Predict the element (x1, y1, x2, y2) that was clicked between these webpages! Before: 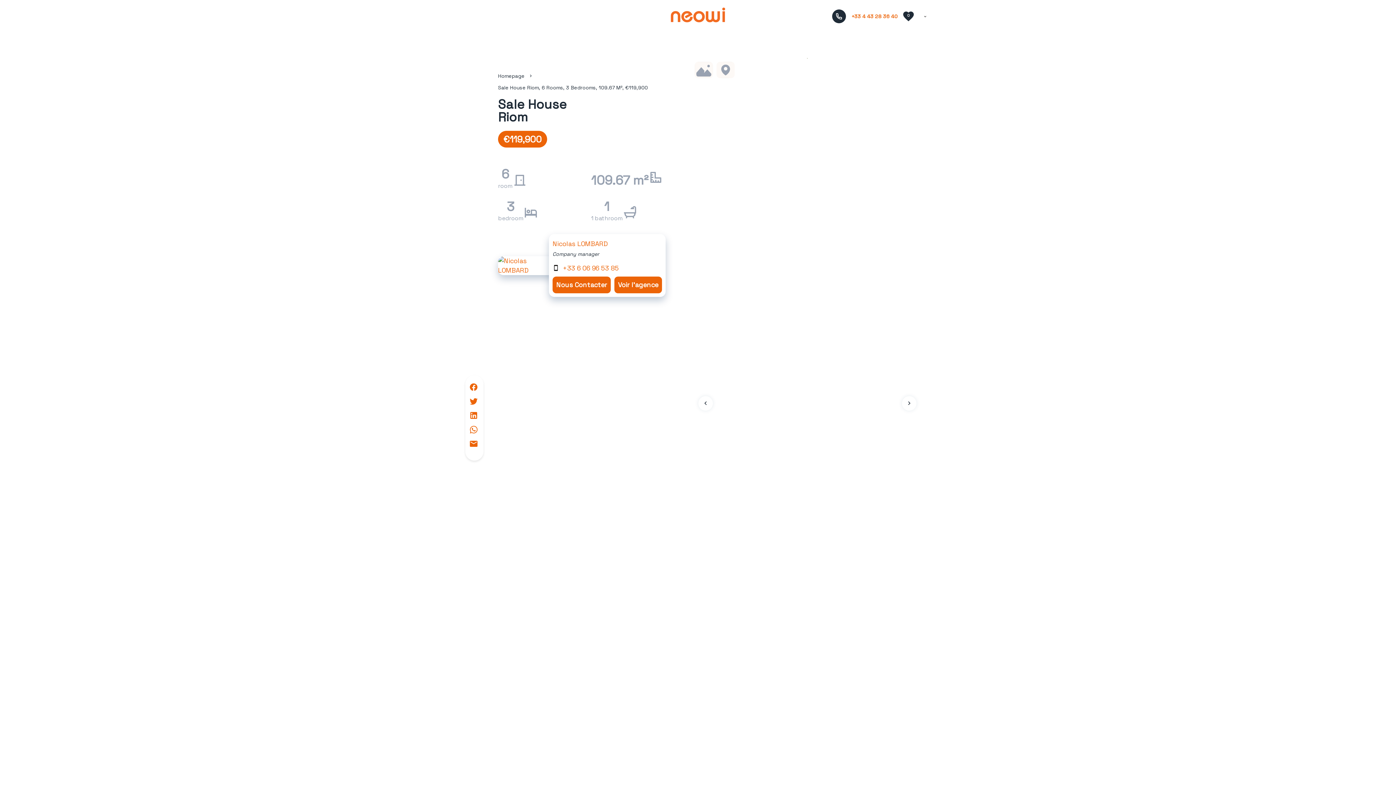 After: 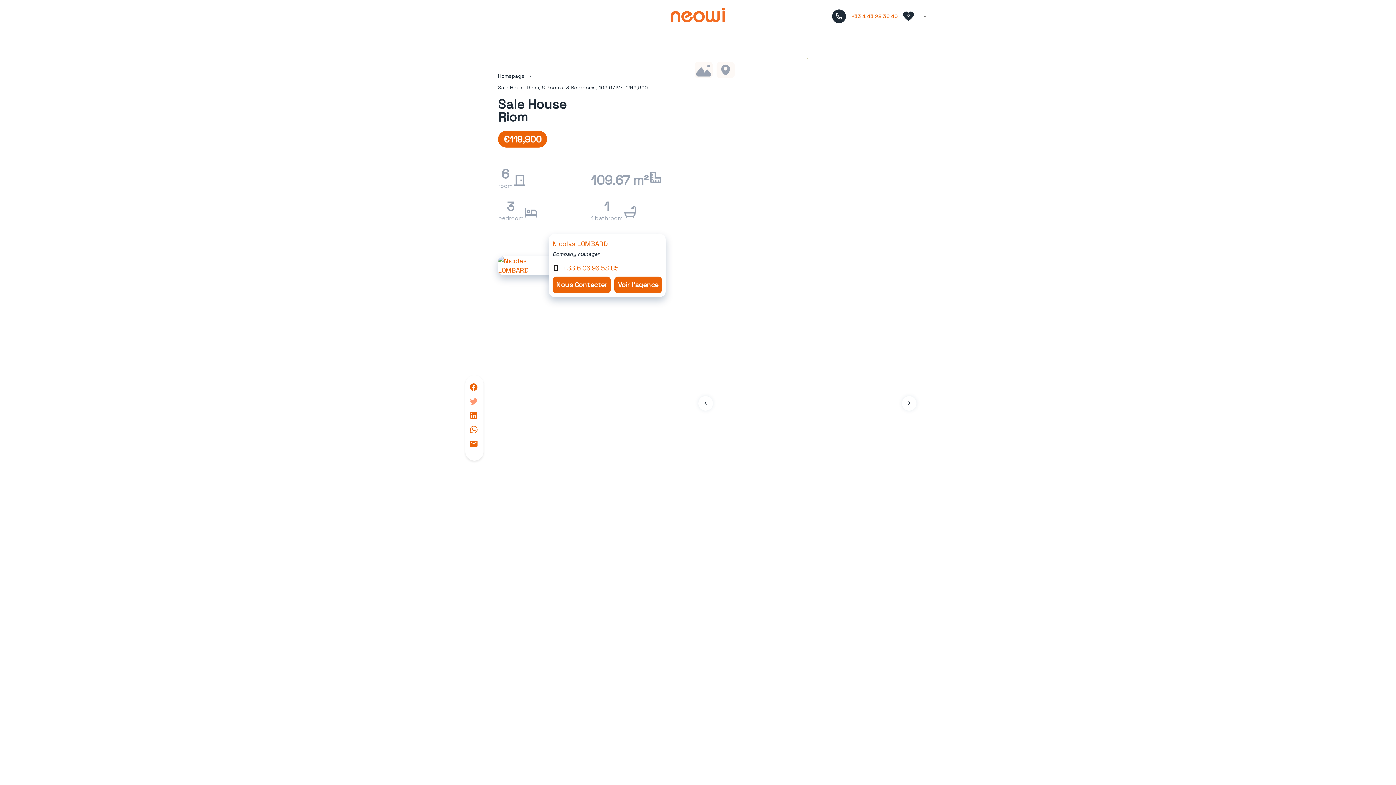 Action: bbox: (469, 398, 479, 406)